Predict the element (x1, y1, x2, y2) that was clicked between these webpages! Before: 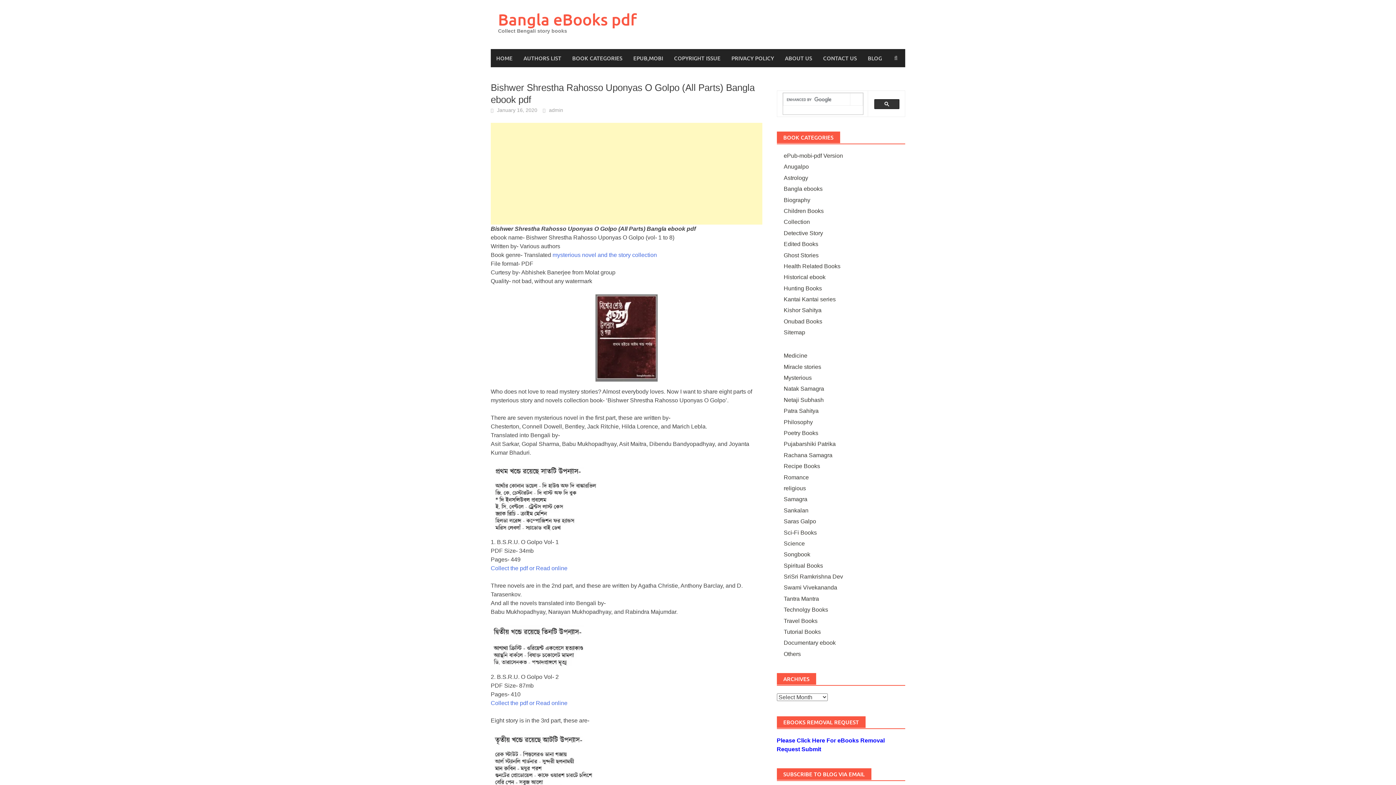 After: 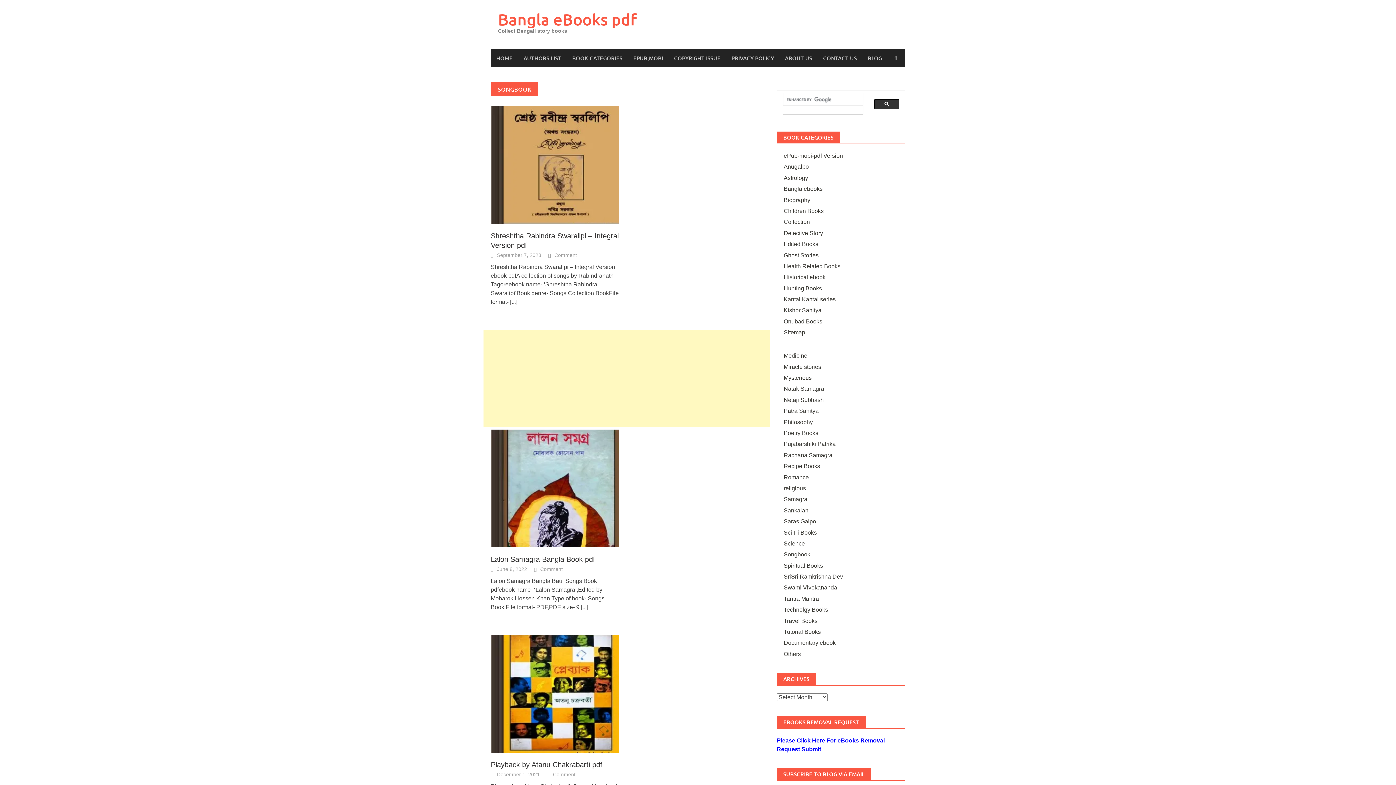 Action: label: Songbook bbox: (783, 551, 810, 557)